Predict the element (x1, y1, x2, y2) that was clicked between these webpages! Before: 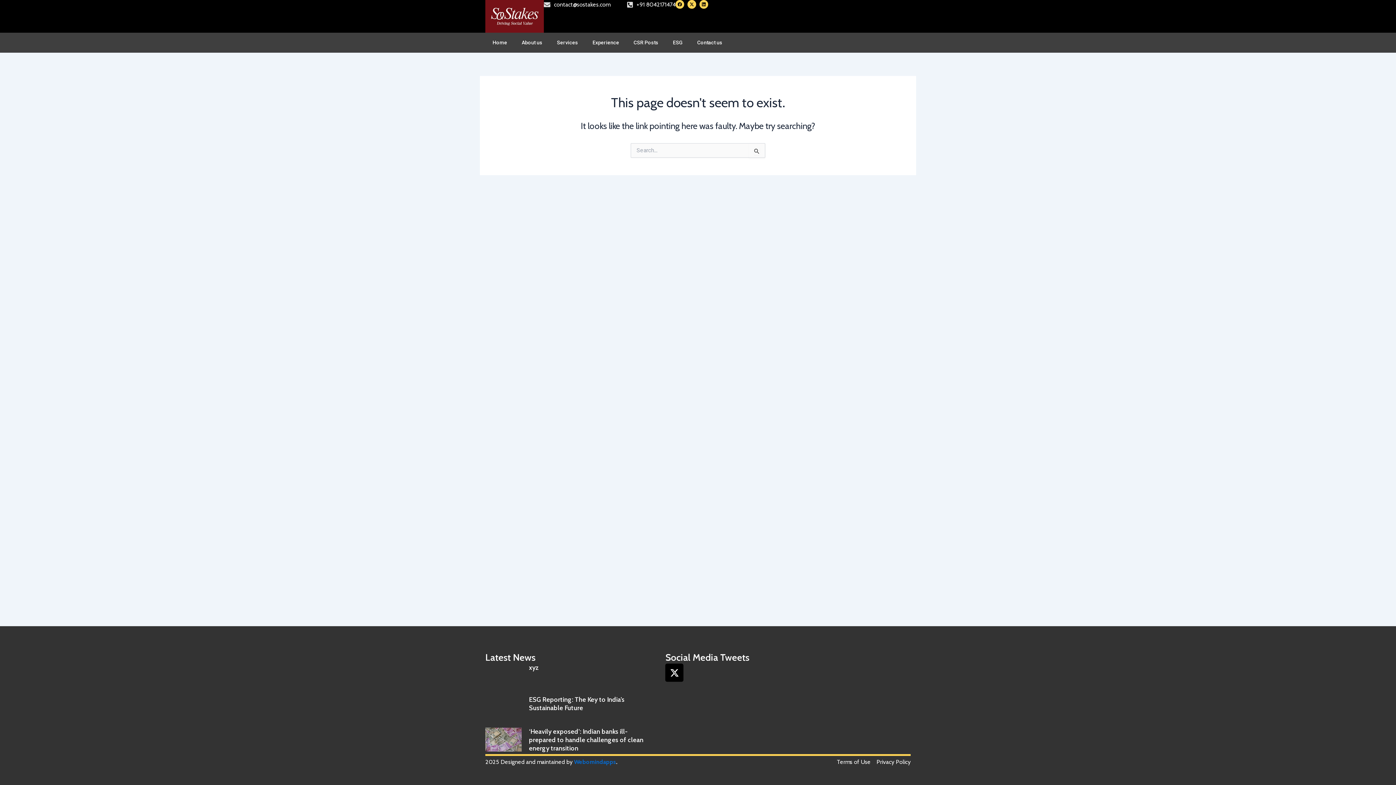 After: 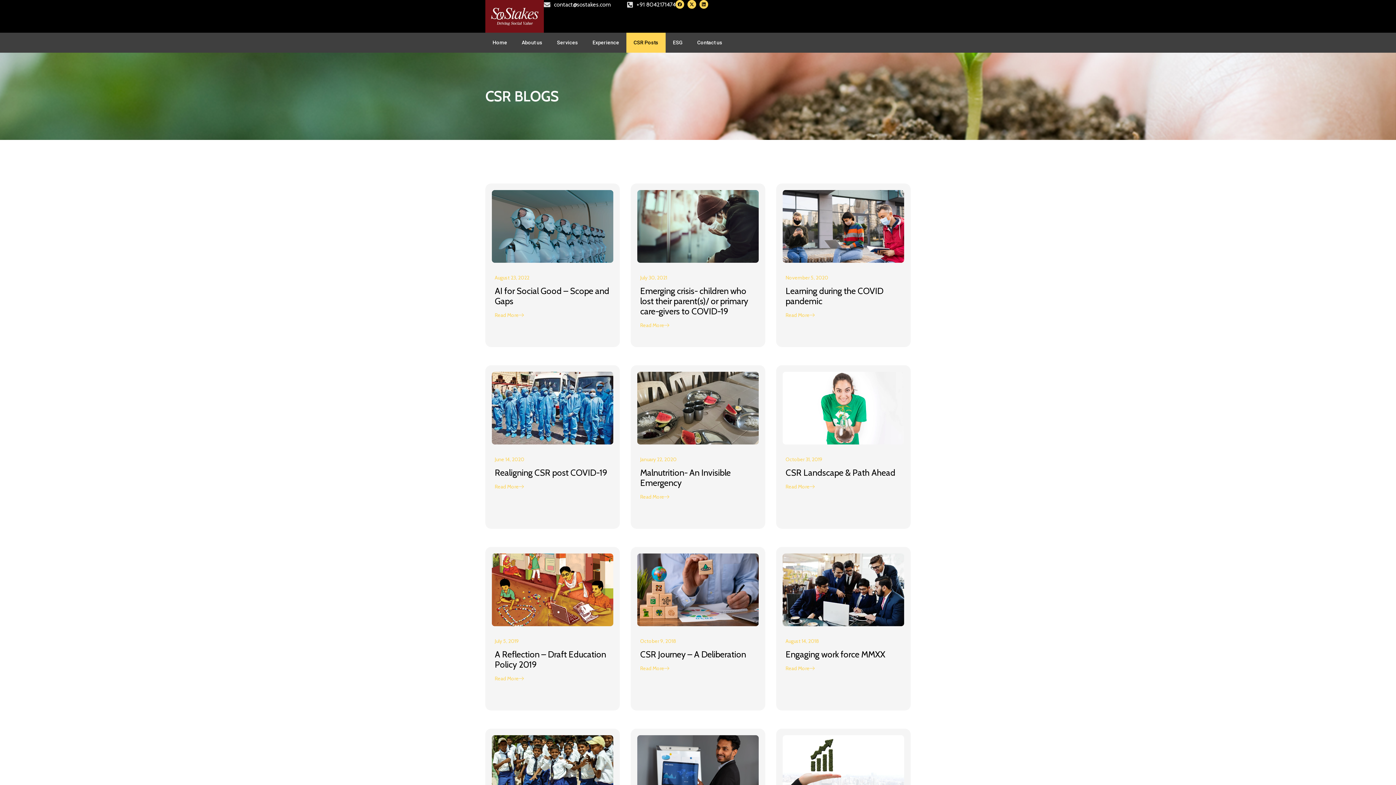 Action: label: CSR Posts bbox: (626, 32, 665, 52)